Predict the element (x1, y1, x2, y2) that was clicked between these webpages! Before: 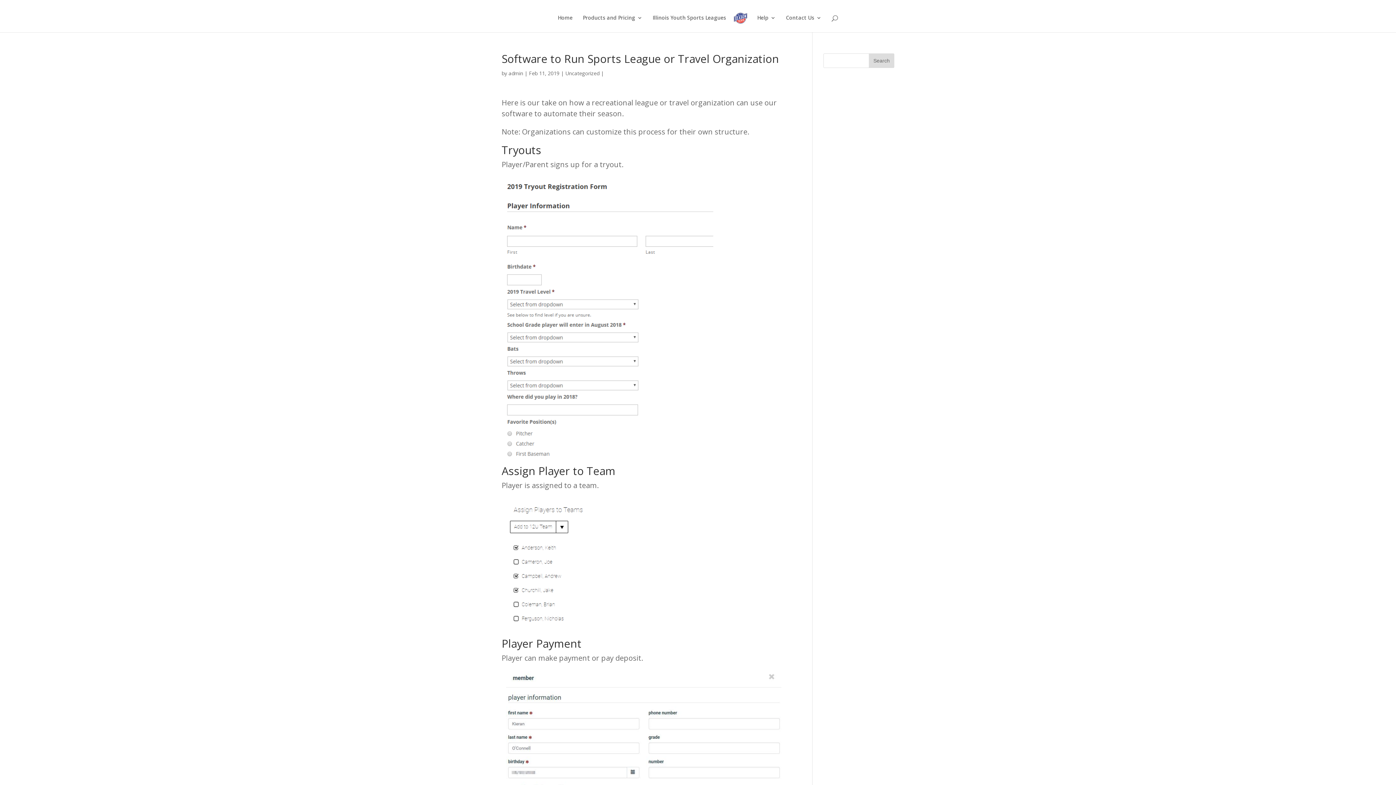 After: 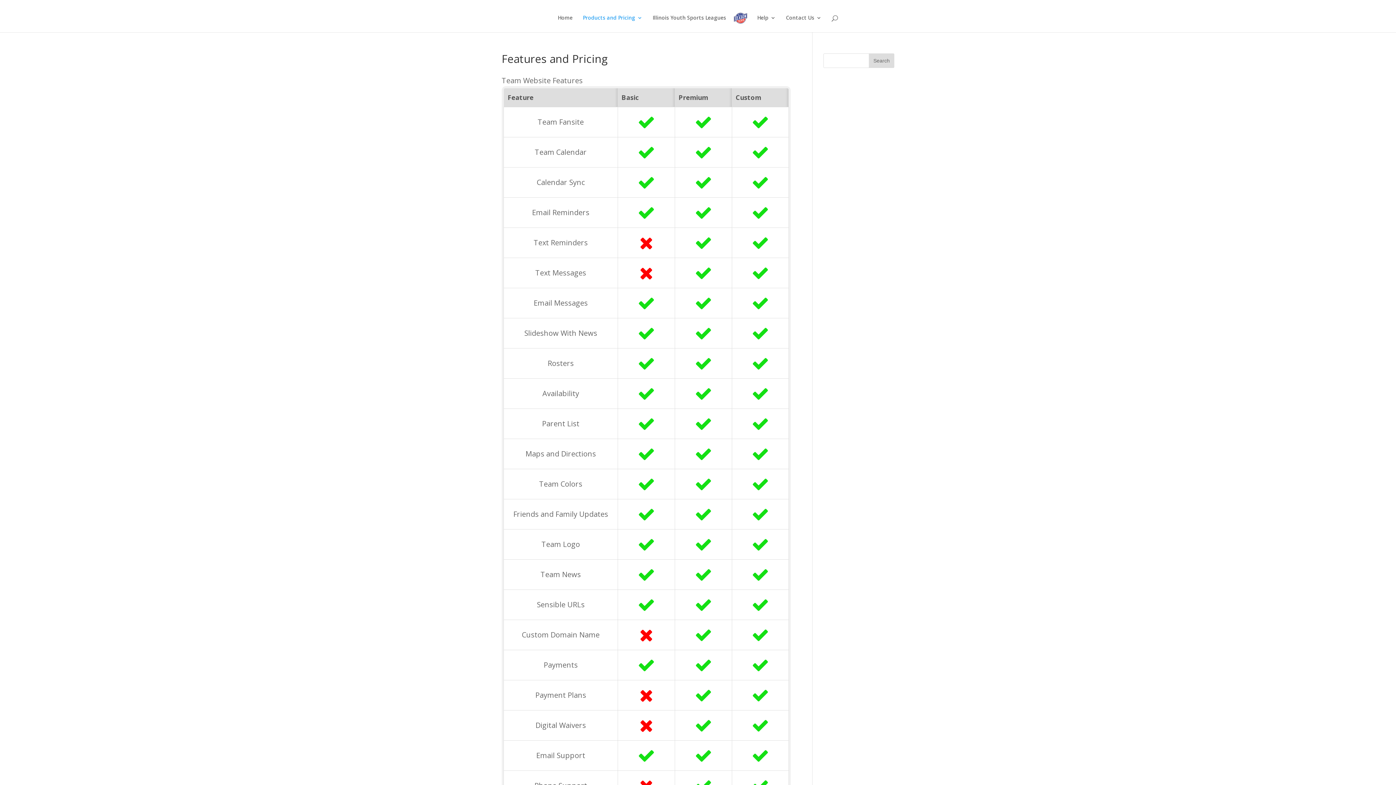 Action: label: Products and Pricing bbox: (582, 15, 642, 32)